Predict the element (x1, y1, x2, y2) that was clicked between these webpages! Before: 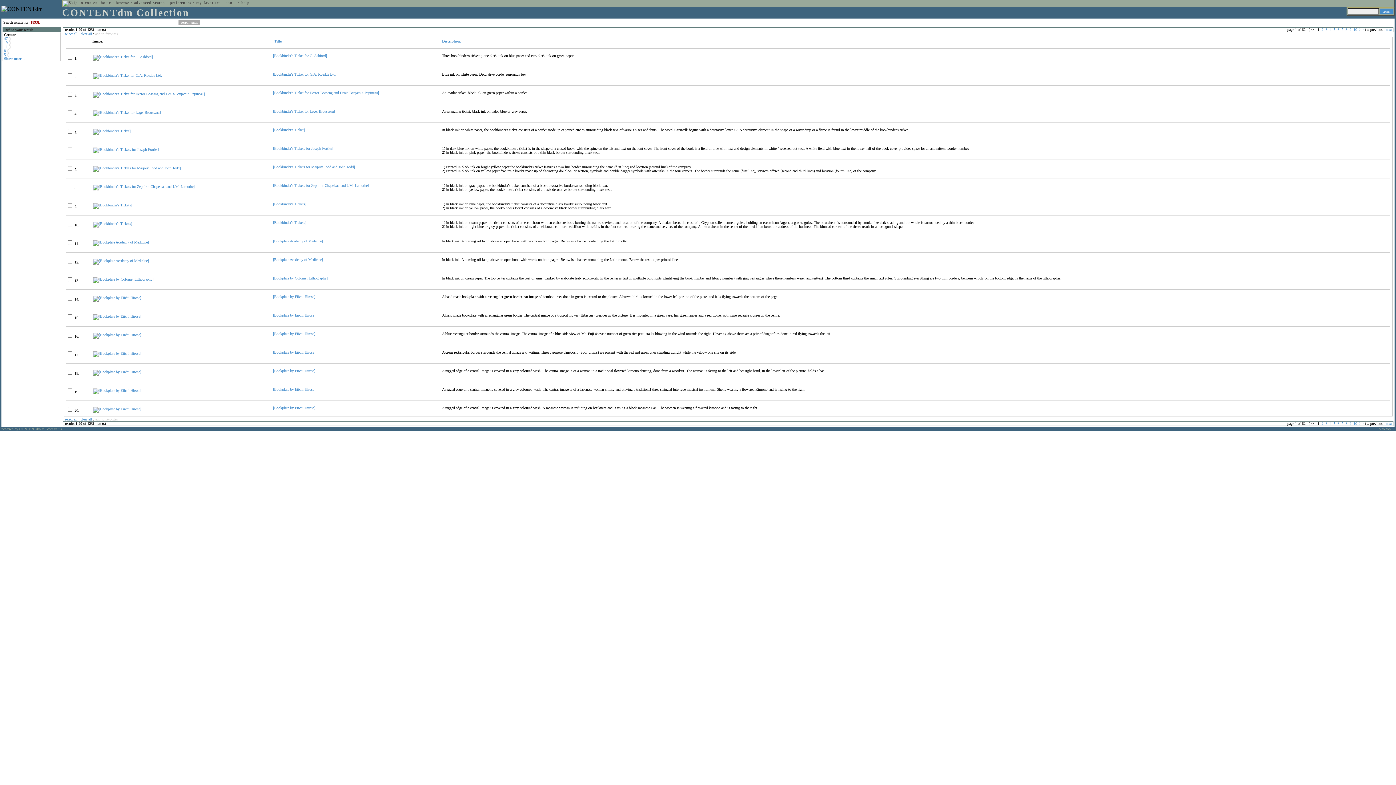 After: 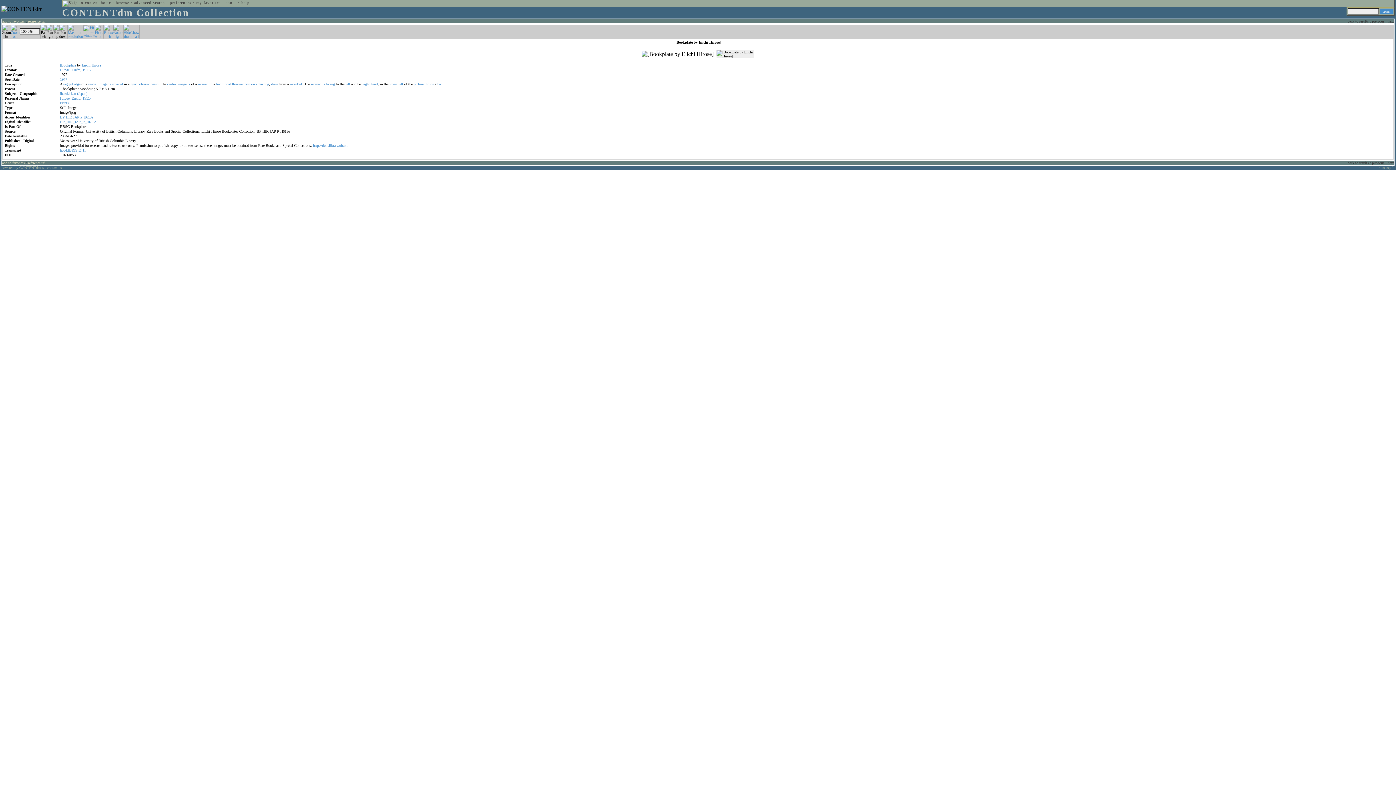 Action: bbox: (93, 370, 141, 374)